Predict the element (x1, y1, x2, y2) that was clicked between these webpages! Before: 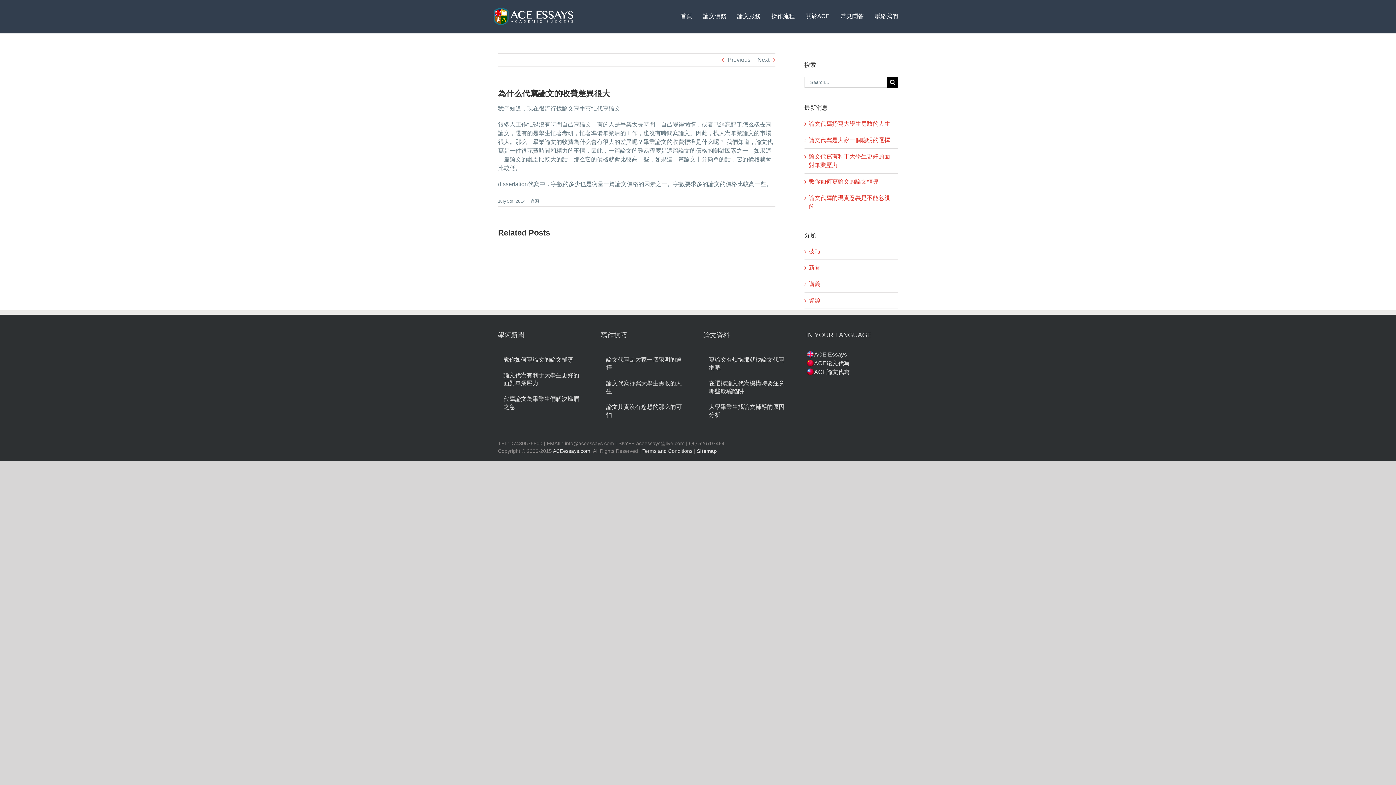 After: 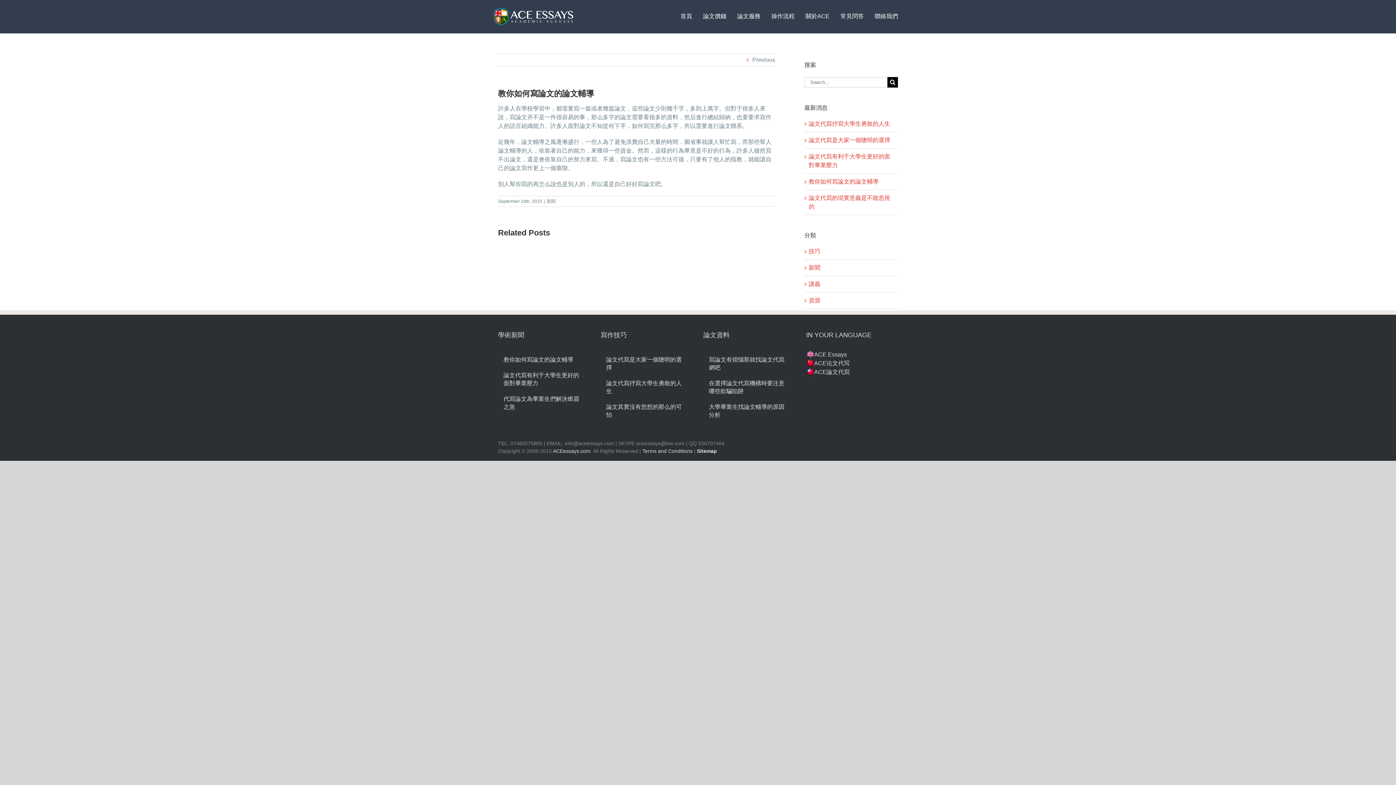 Action: bbox: (808, 178, 878, 184) label: 教你如何寫論文的論文輔導